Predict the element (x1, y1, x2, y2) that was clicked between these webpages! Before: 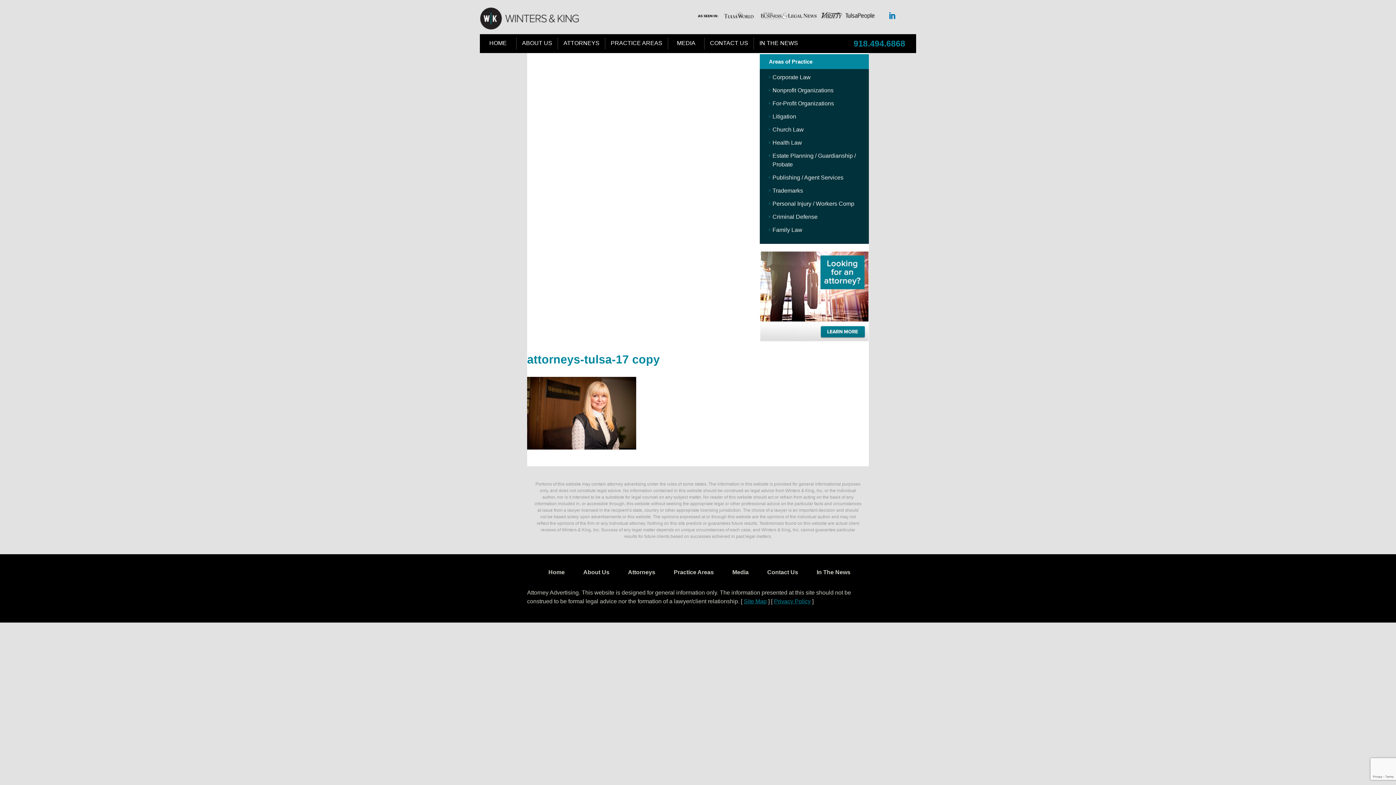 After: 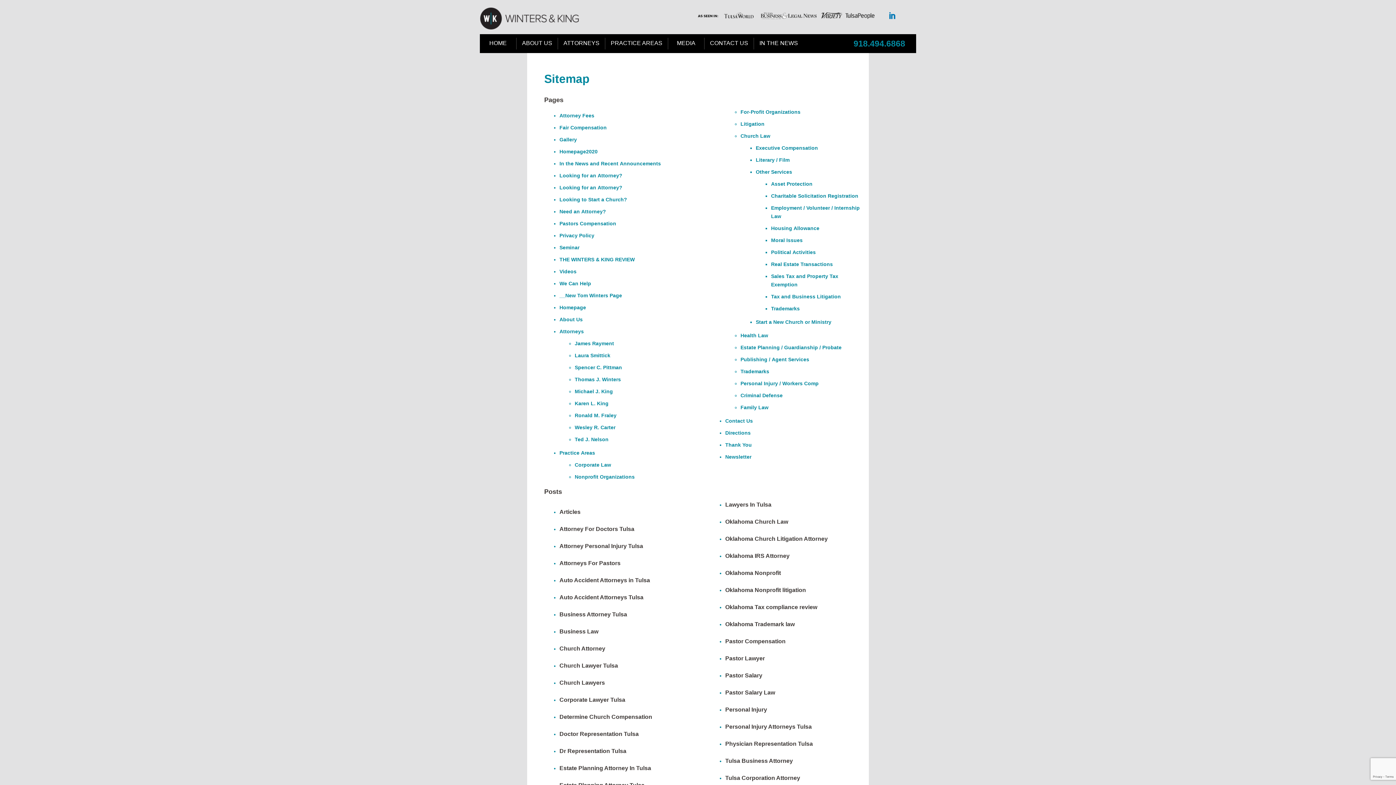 Action: bbox: (744, 598, 766, 604) label: Site Map